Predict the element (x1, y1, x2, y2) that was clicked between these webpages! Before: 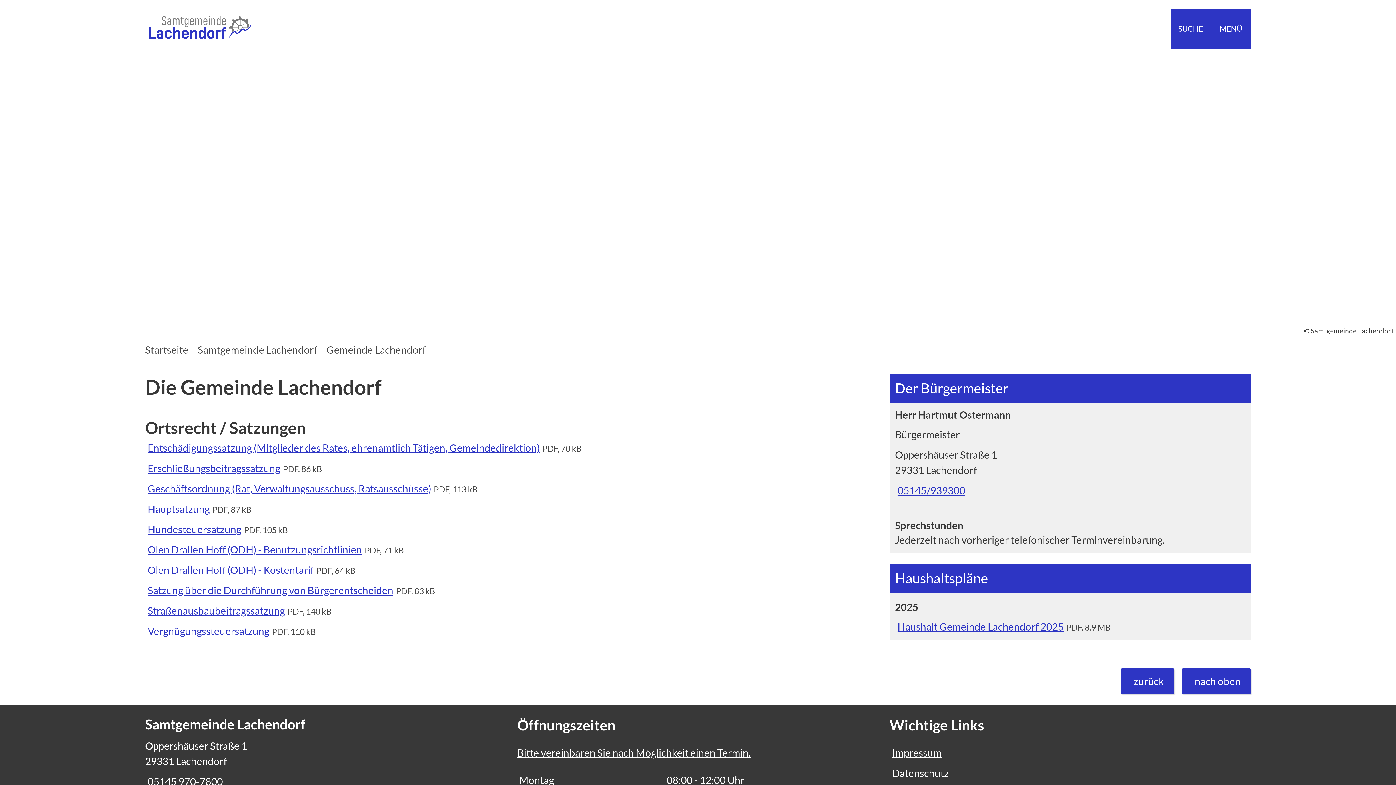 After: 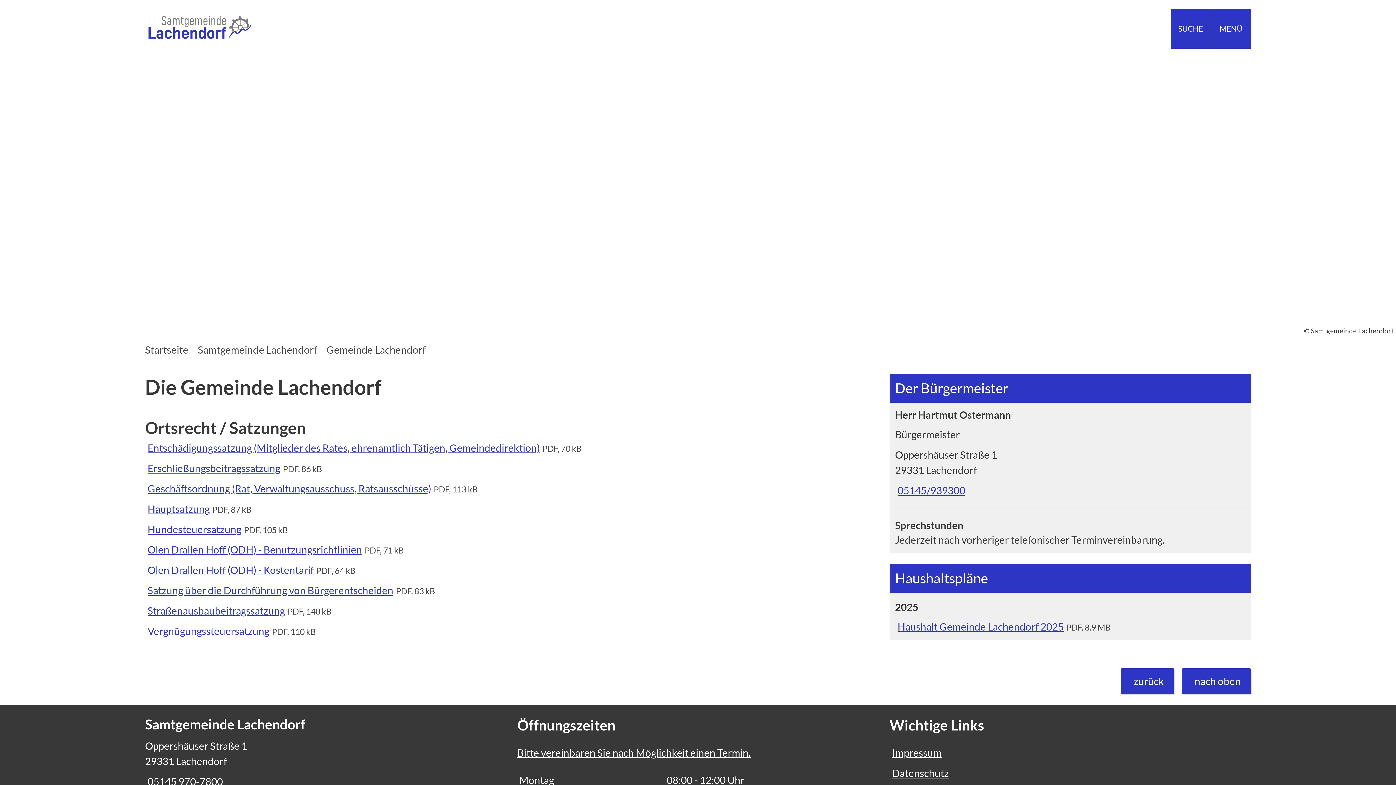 Action: bbox: (895, 619, 1110, 634) label: Haushalt Gemeinde Lachendorf 2025
(
PDF, 8.9 MB
)